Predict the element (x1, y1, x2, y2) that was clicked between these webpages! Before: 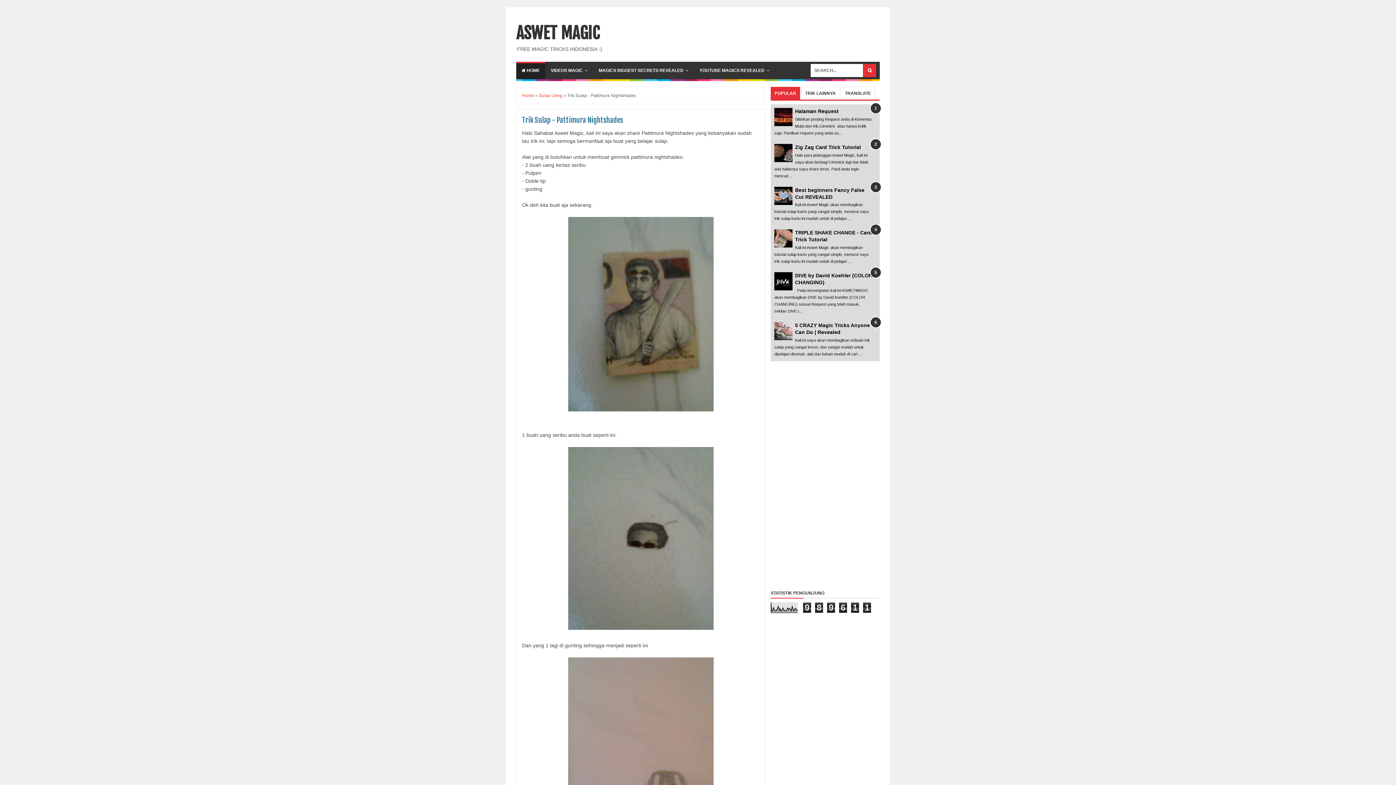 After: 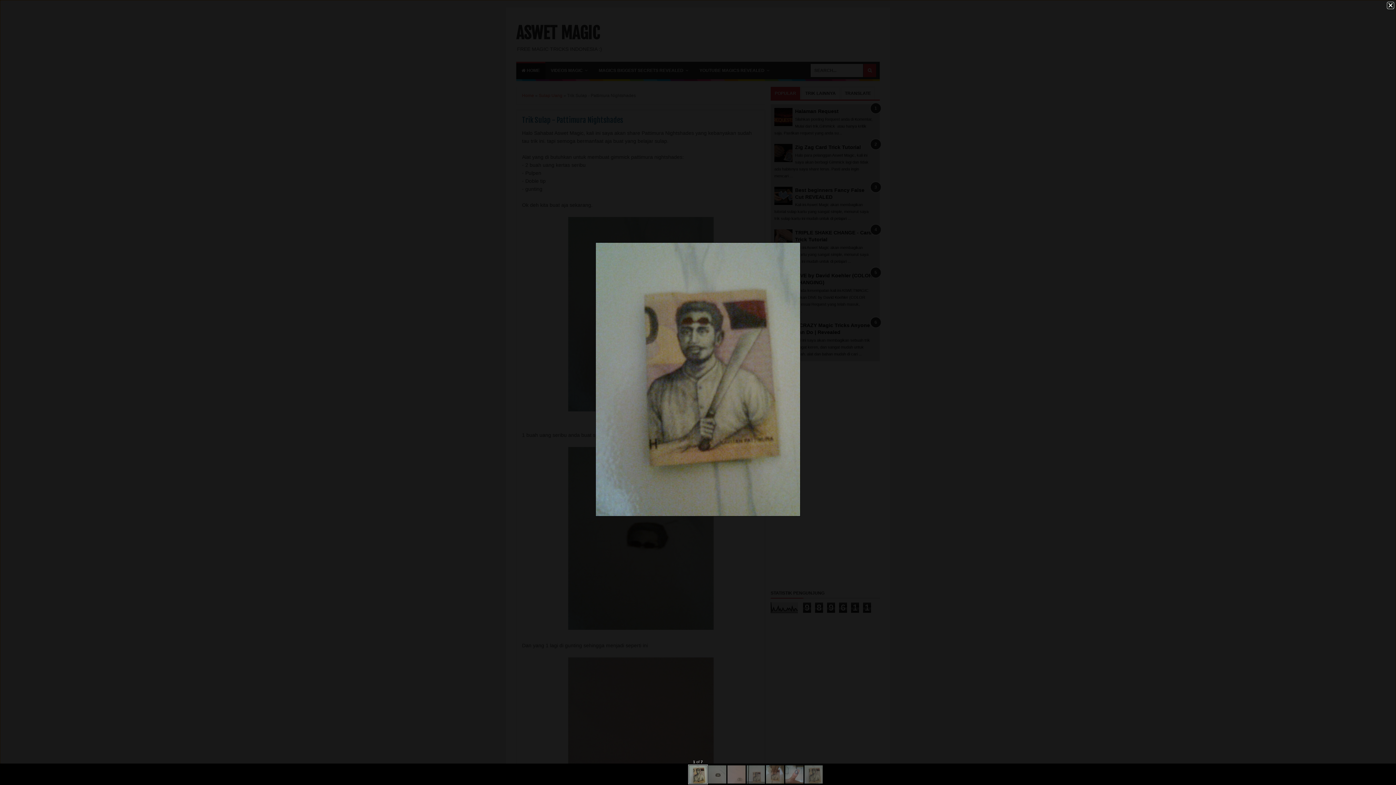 Action: bbox: (522, 217, 759, 411)